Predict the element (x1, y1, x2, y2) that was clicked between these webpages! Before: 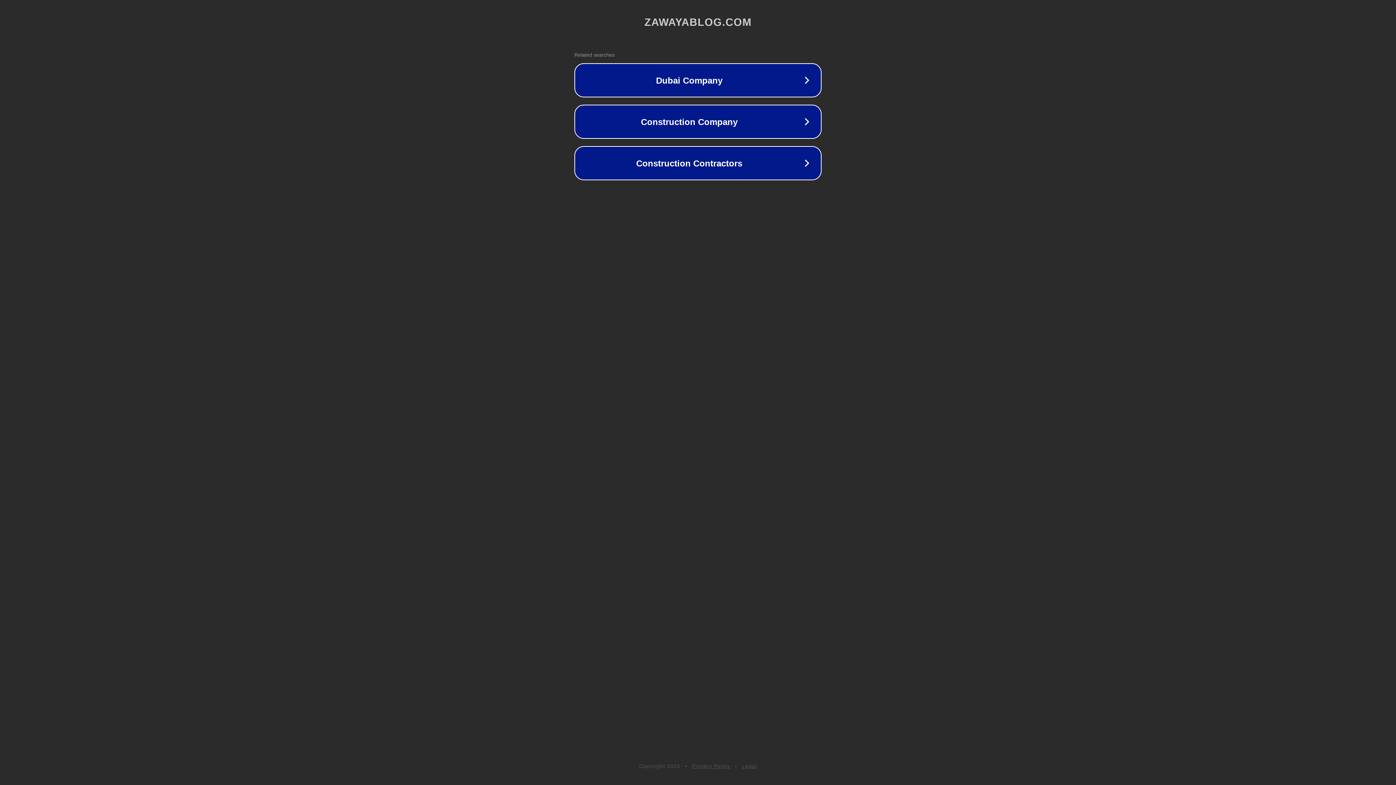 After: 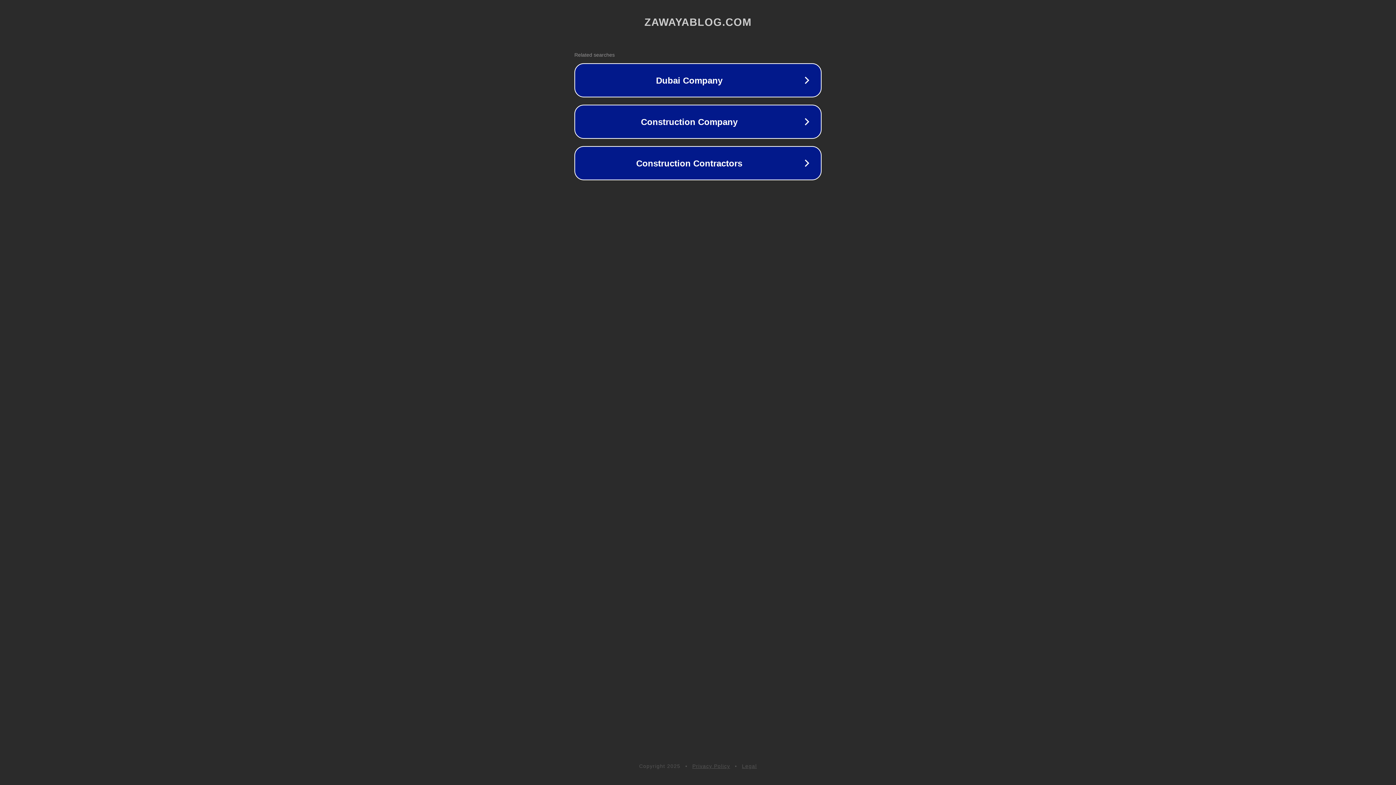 Action: label: Legal bbox: (742, 763, 757, 769)